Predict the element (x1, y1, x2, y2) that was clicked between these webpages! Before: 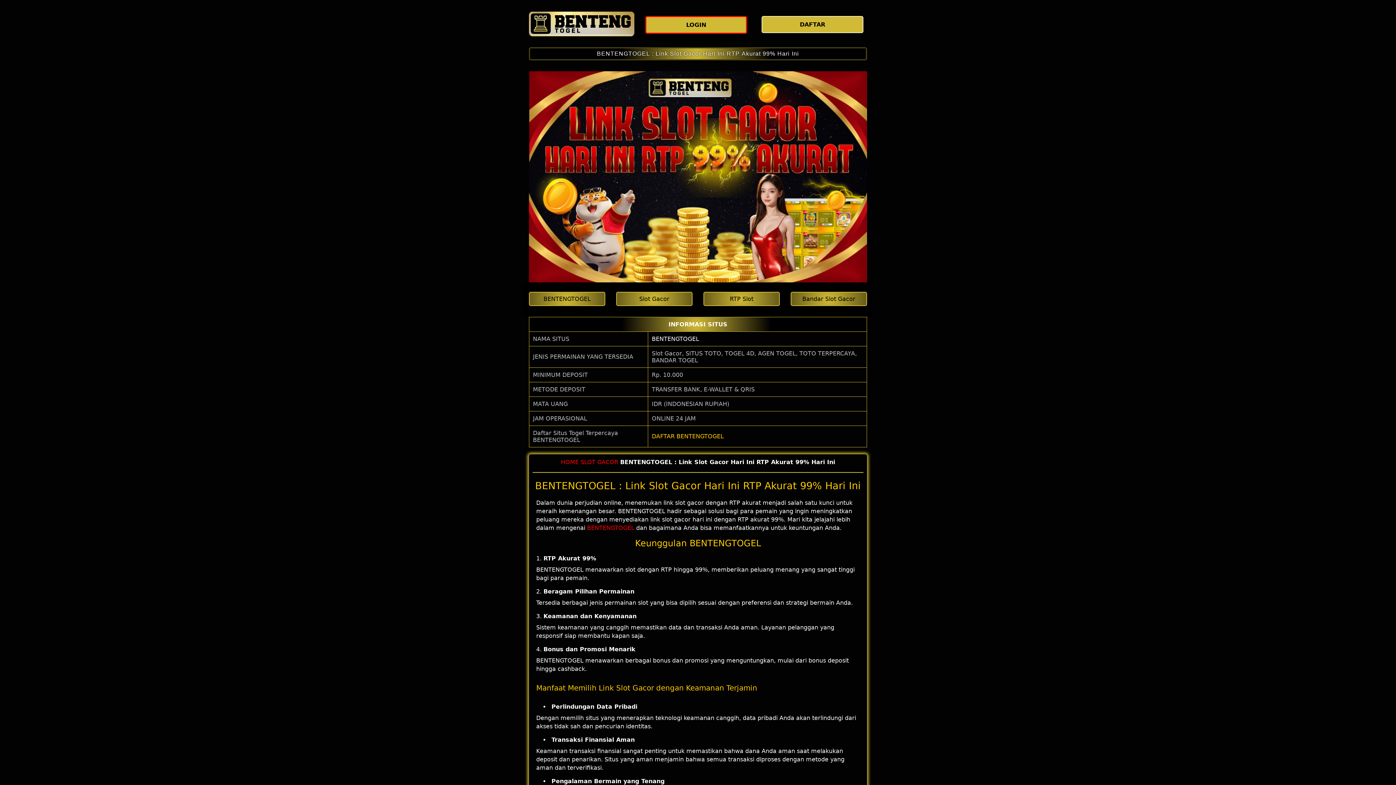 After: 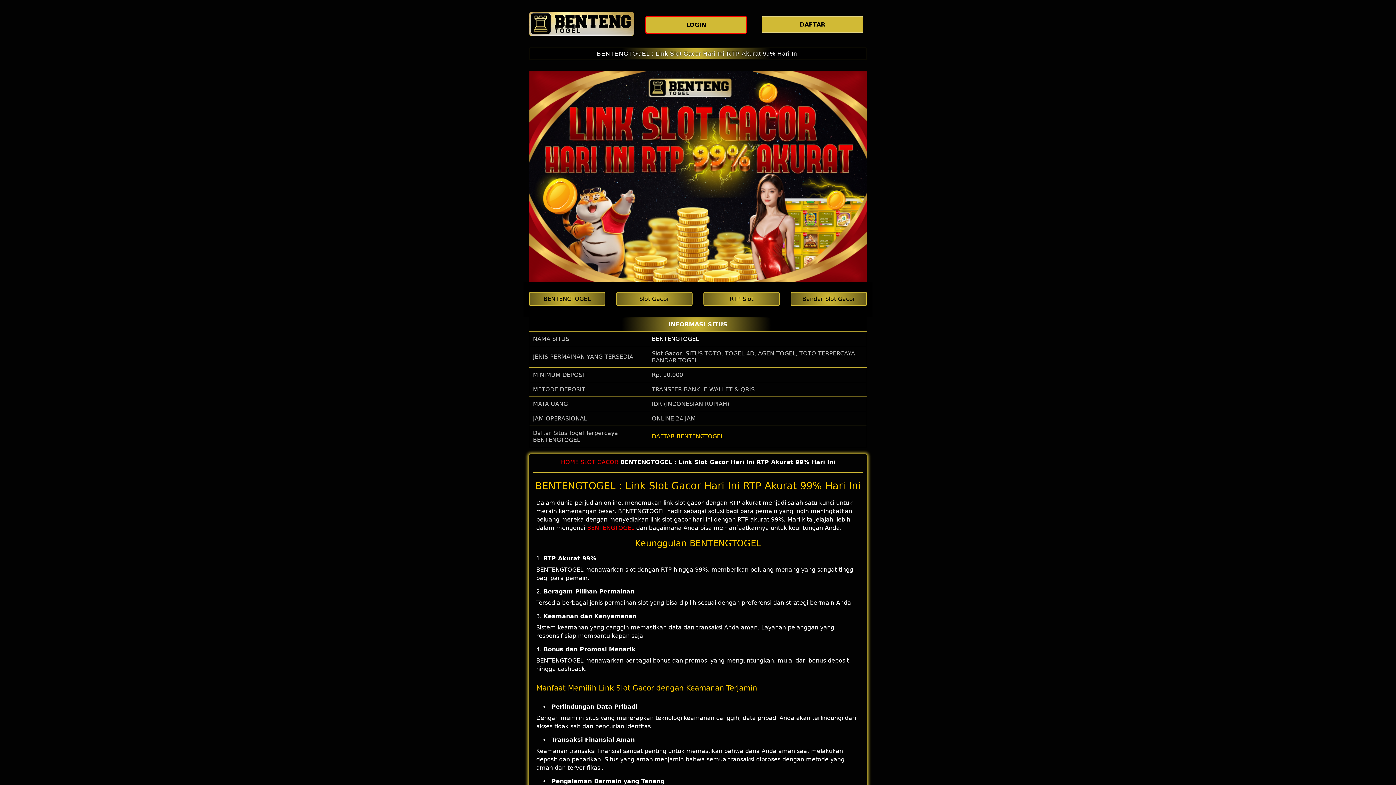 Action: bbox: (529, 11, 634, 35)